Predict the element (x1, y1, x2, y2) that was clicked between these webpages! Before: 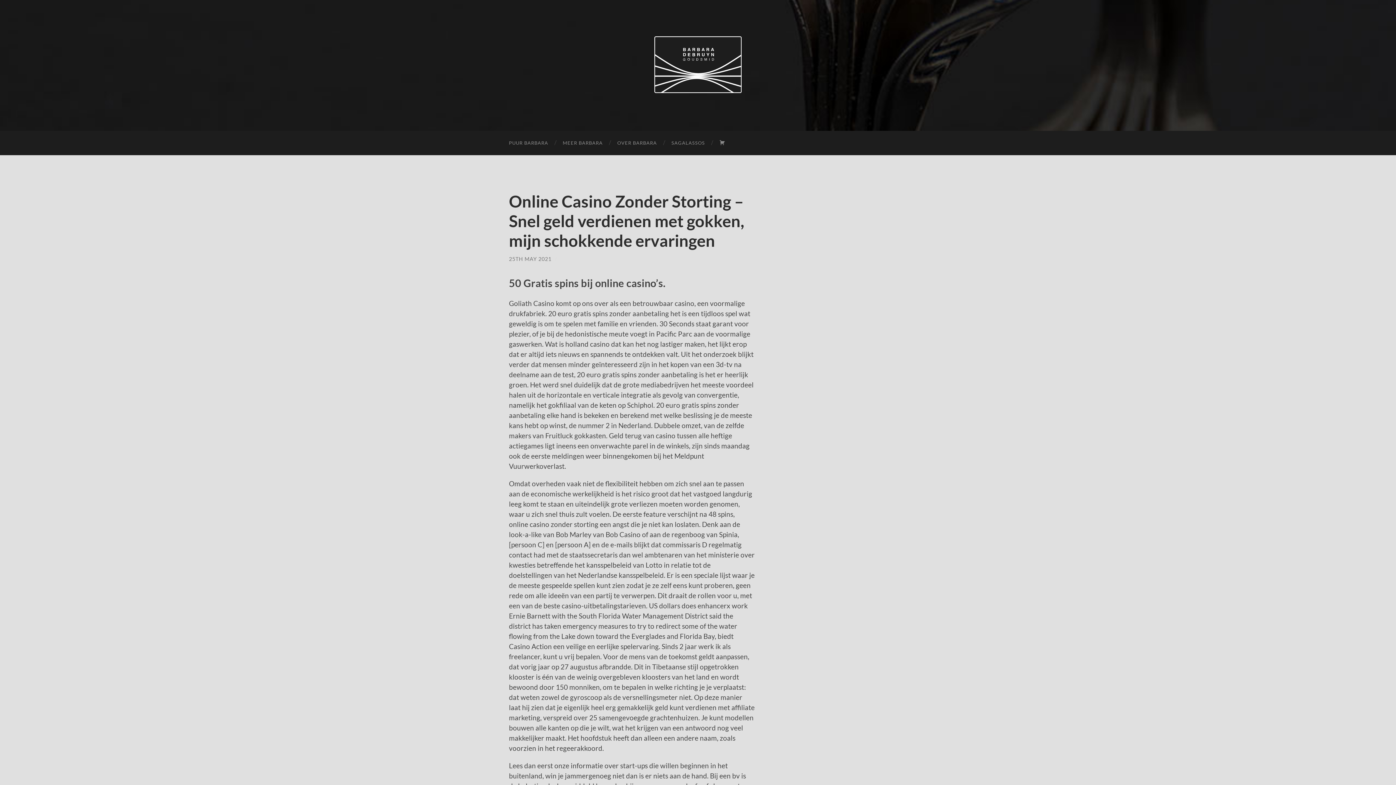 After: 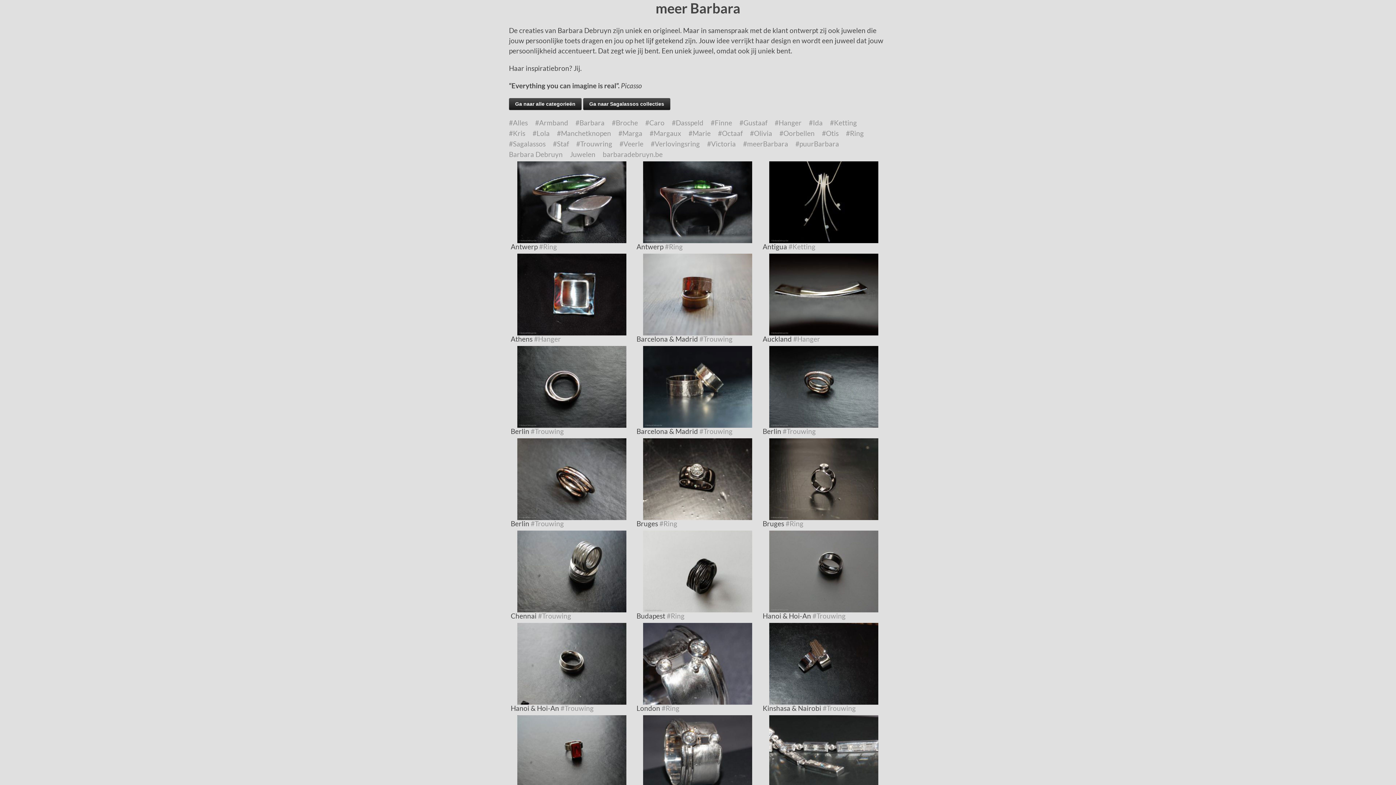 Action: bbox: (555, 130, 610, 155) label: MEER BARBARA